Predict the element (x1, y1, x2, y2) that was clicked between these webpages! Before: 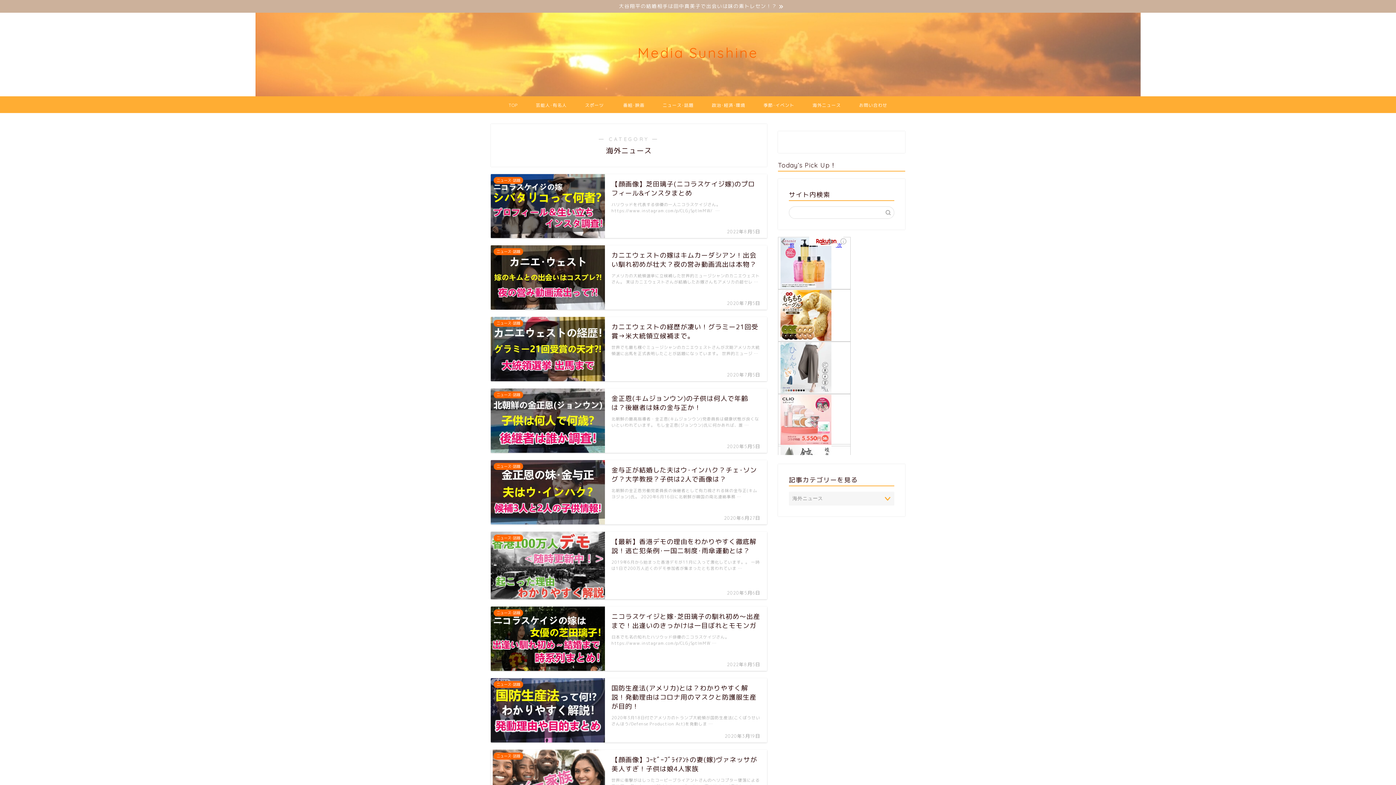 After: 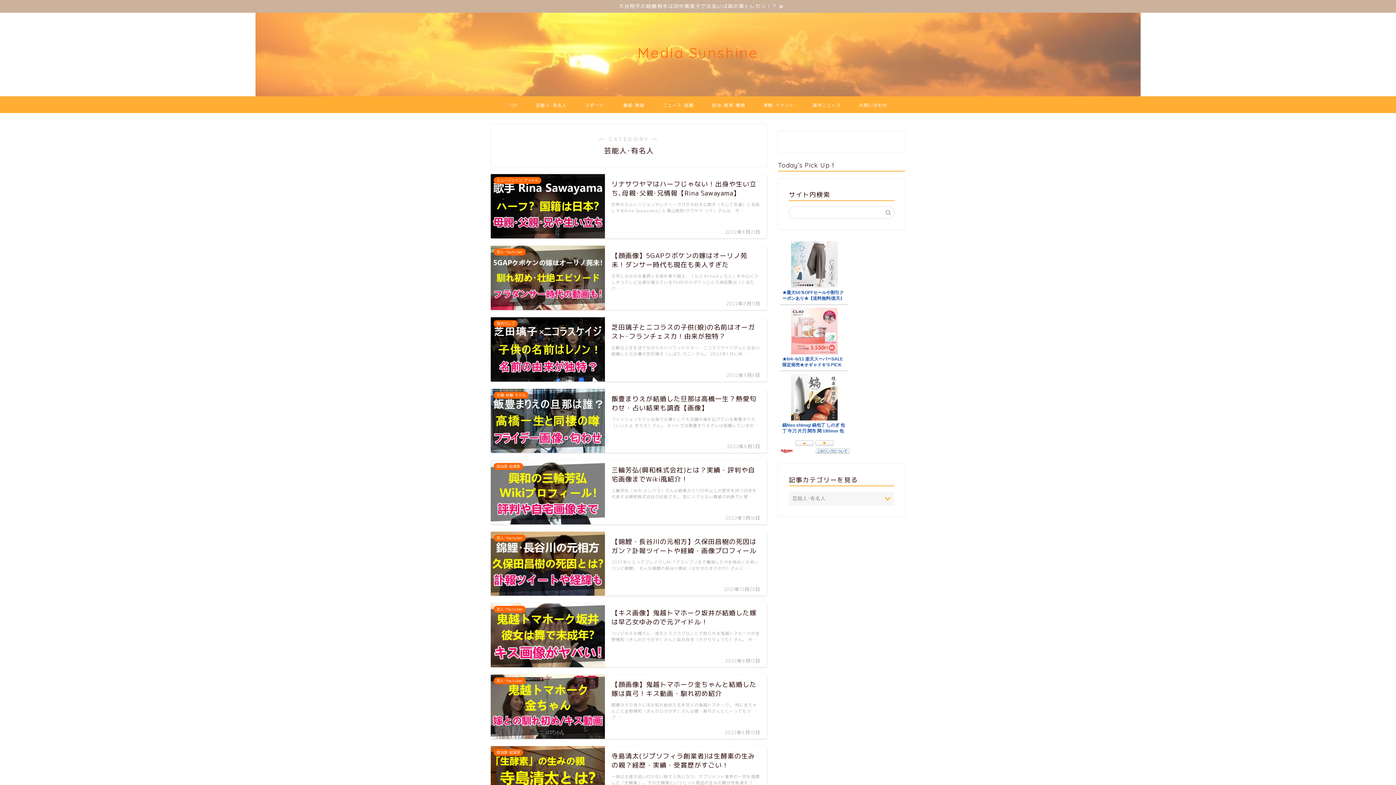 Action: bbox: (526, 96, 576, 113) label: 芸能人･有名人